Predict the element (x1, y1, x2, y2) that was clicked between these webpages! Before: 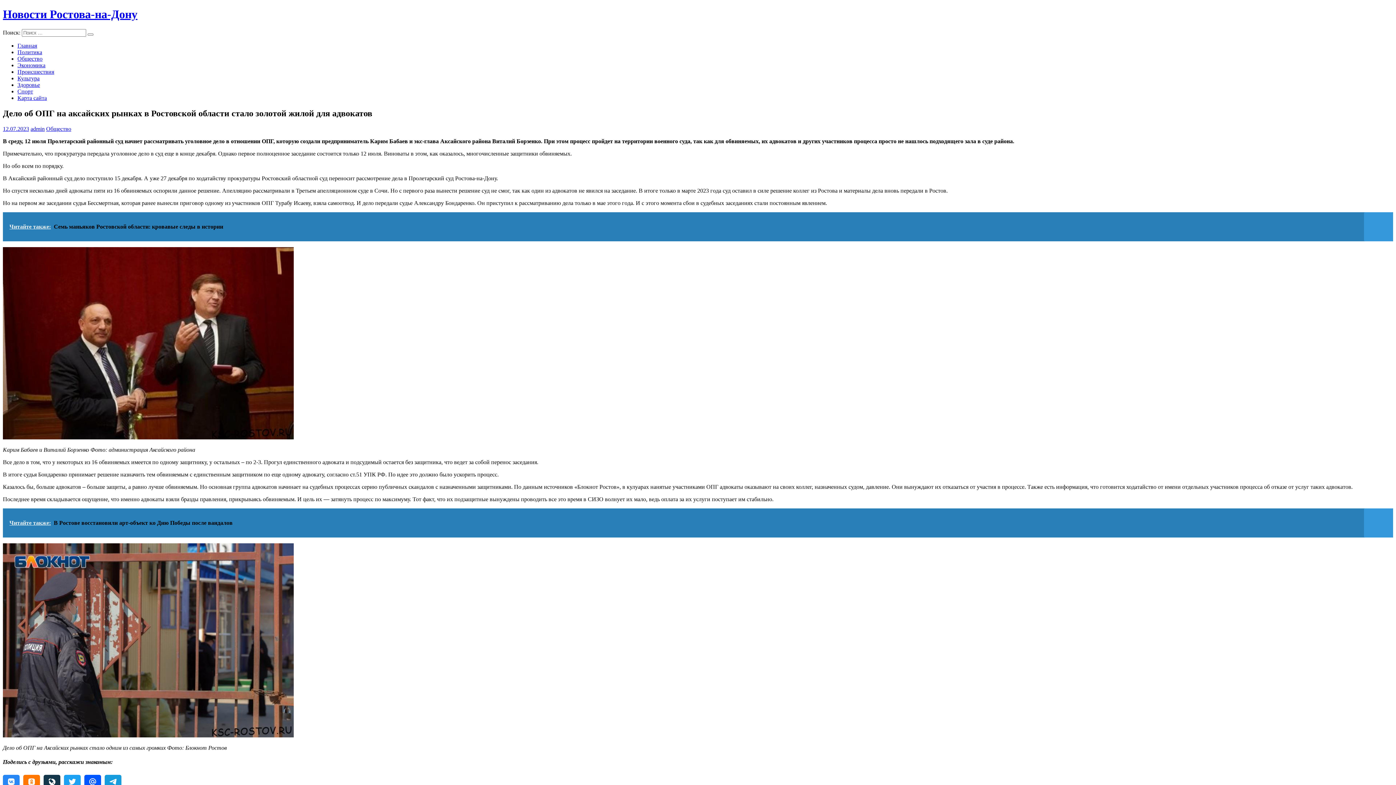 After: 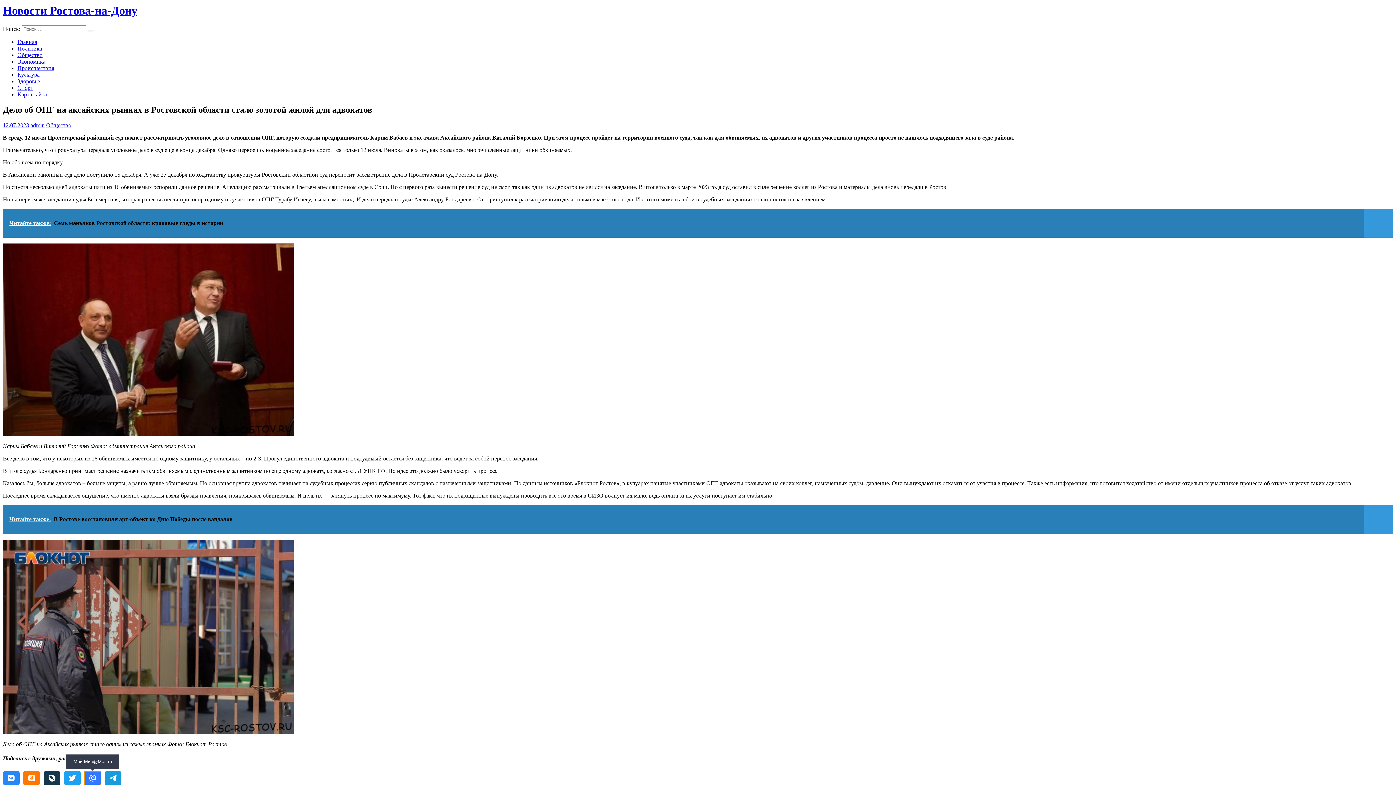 Action: label: Мой Мир@Mail.ru bbox: (84, 775, 101, 789)